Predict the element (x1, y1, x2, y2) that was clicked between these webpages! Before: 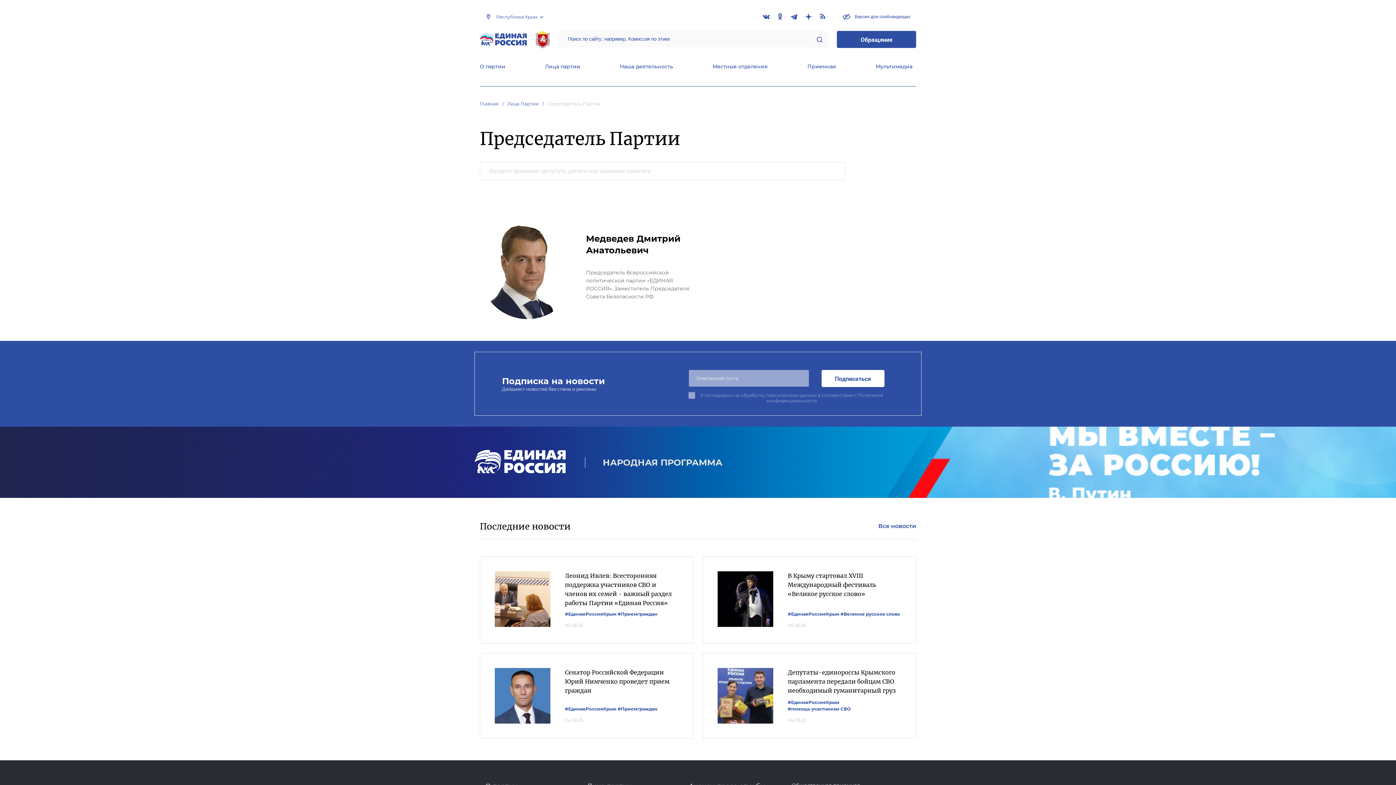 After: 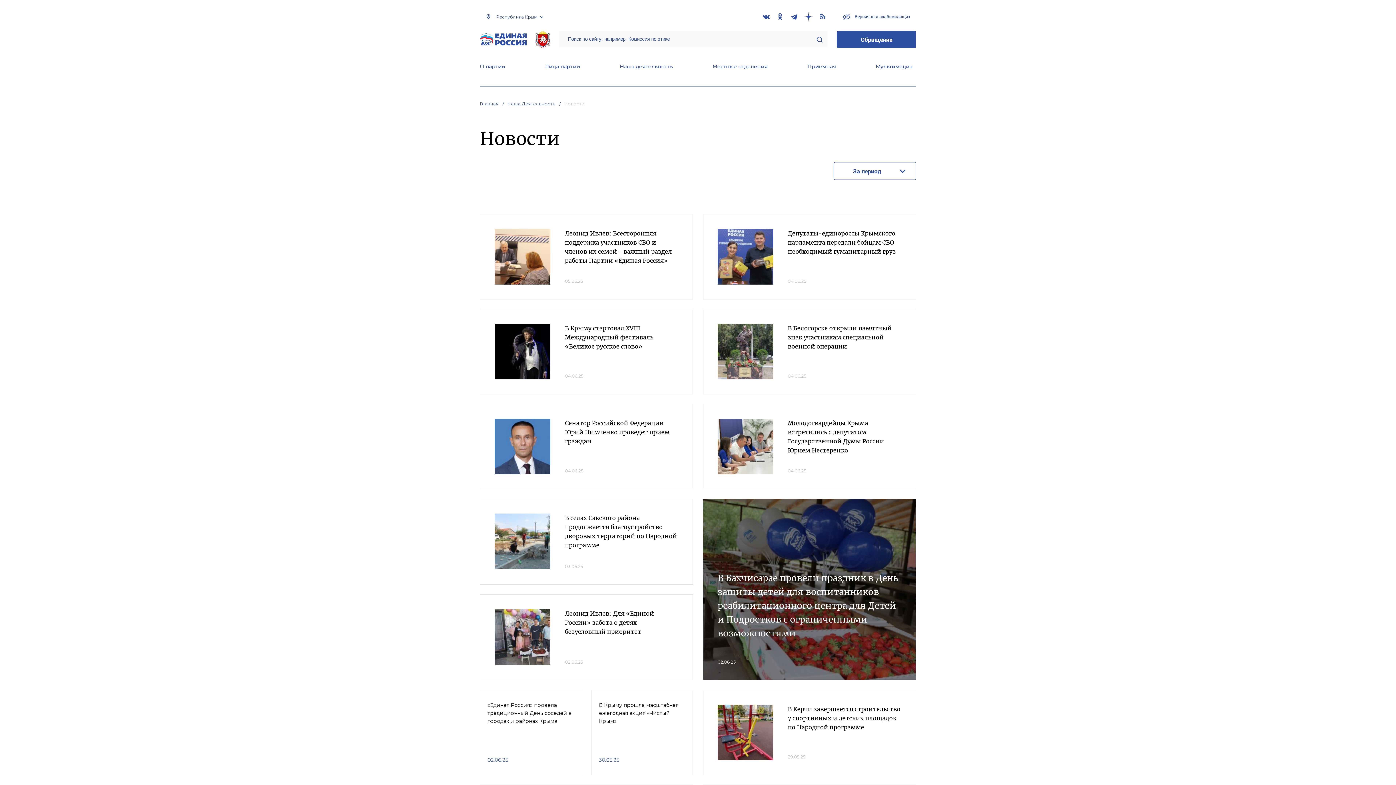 Action: bbox: (878, 522, 916, 530) label: Все новости